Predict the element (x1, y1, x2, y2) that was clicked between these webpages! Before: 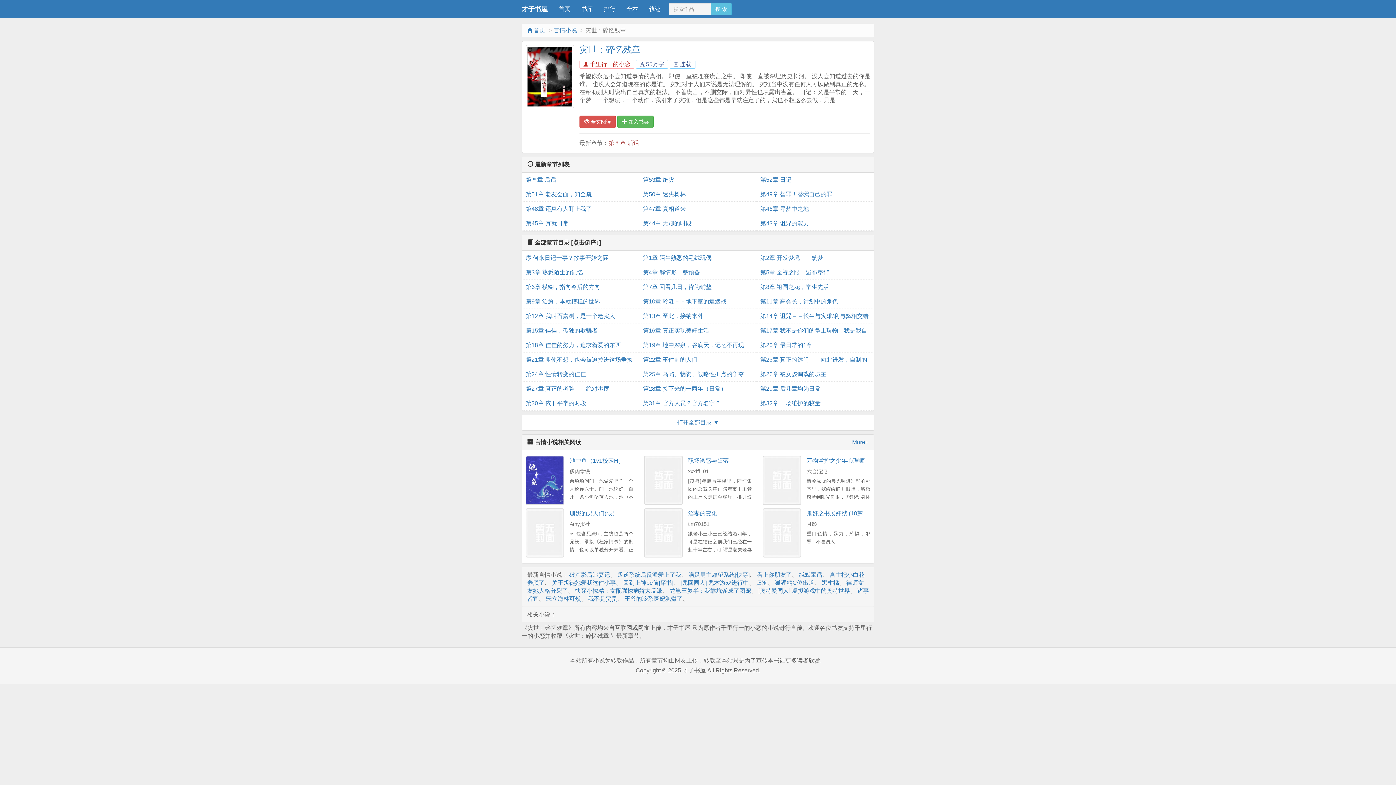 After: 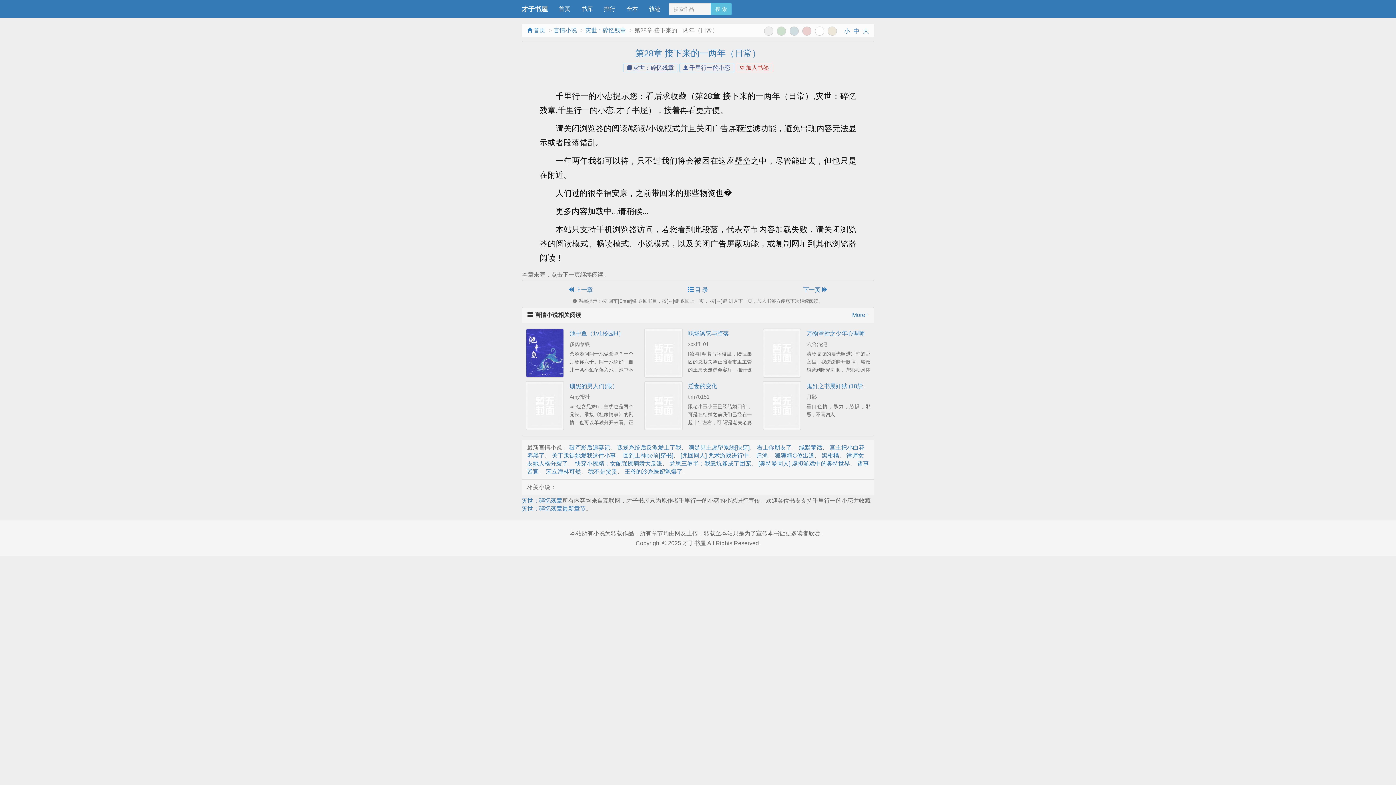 Action: bbox: (643, 381, 753, 396) label: 第28章 接下来的一两年（日常）